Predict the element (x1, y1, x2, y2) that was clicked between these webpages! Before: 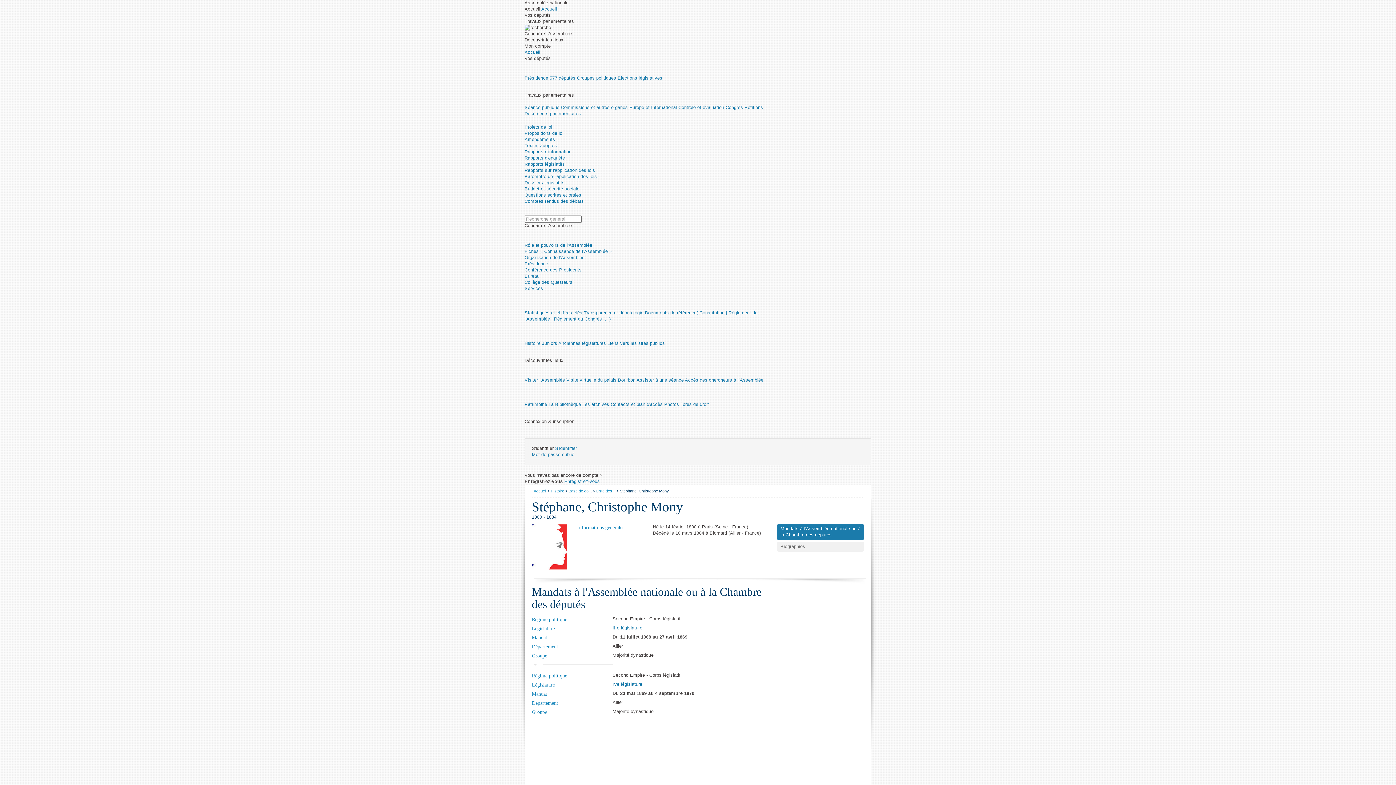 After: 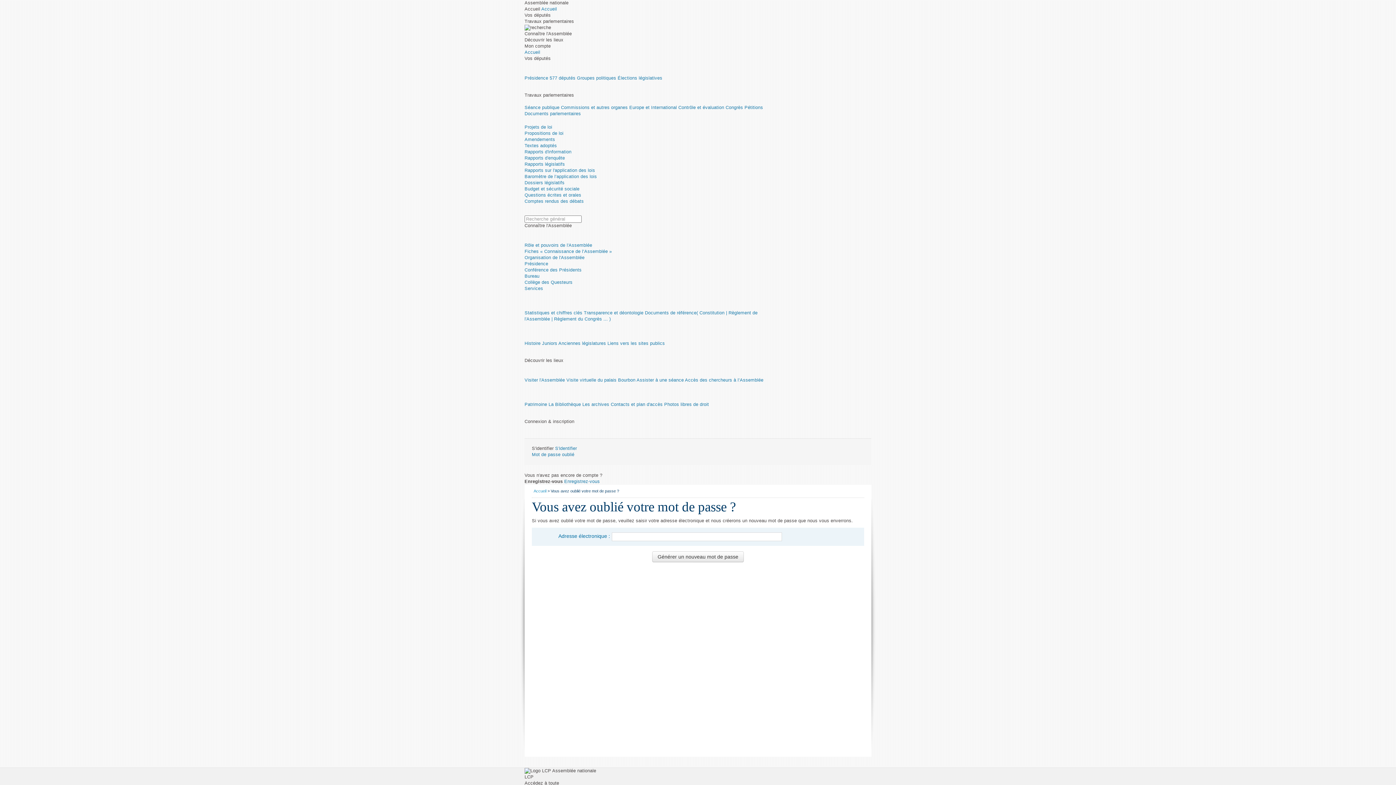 Action: label: Mot de passe oublié bbox: (532, 452, 574, 457)